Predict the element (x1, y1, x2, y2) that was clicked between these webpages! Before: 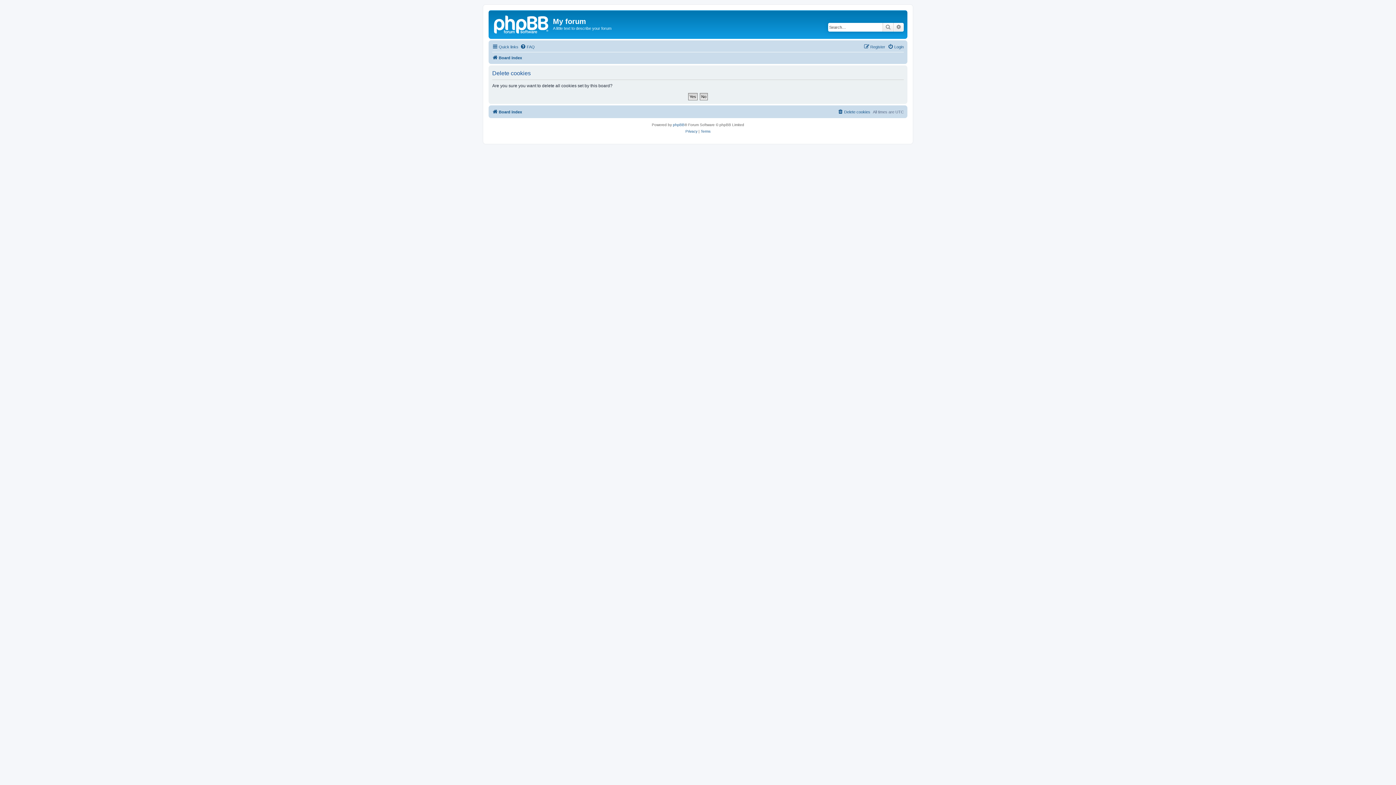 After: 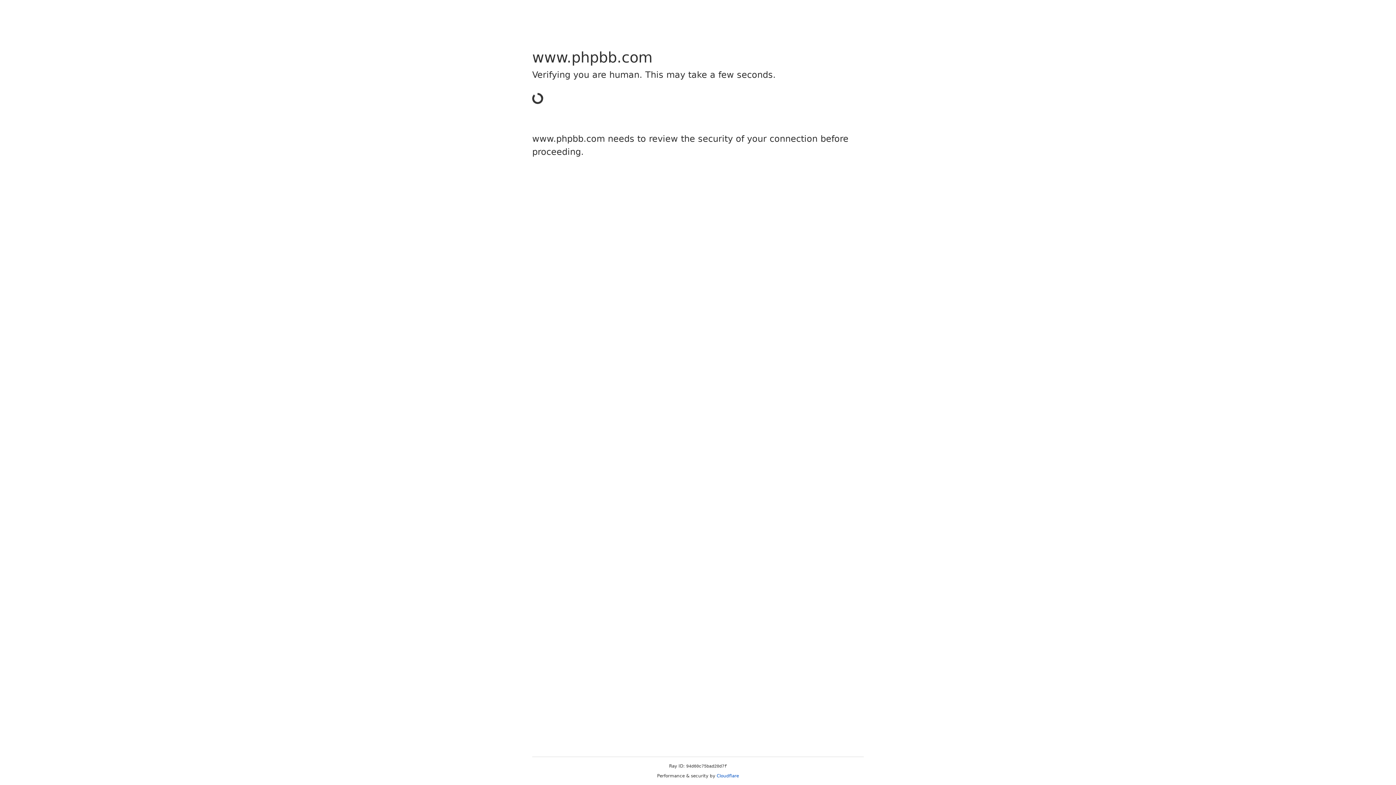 Action: bbox: (673, 121, 684, 128) label: phpBB